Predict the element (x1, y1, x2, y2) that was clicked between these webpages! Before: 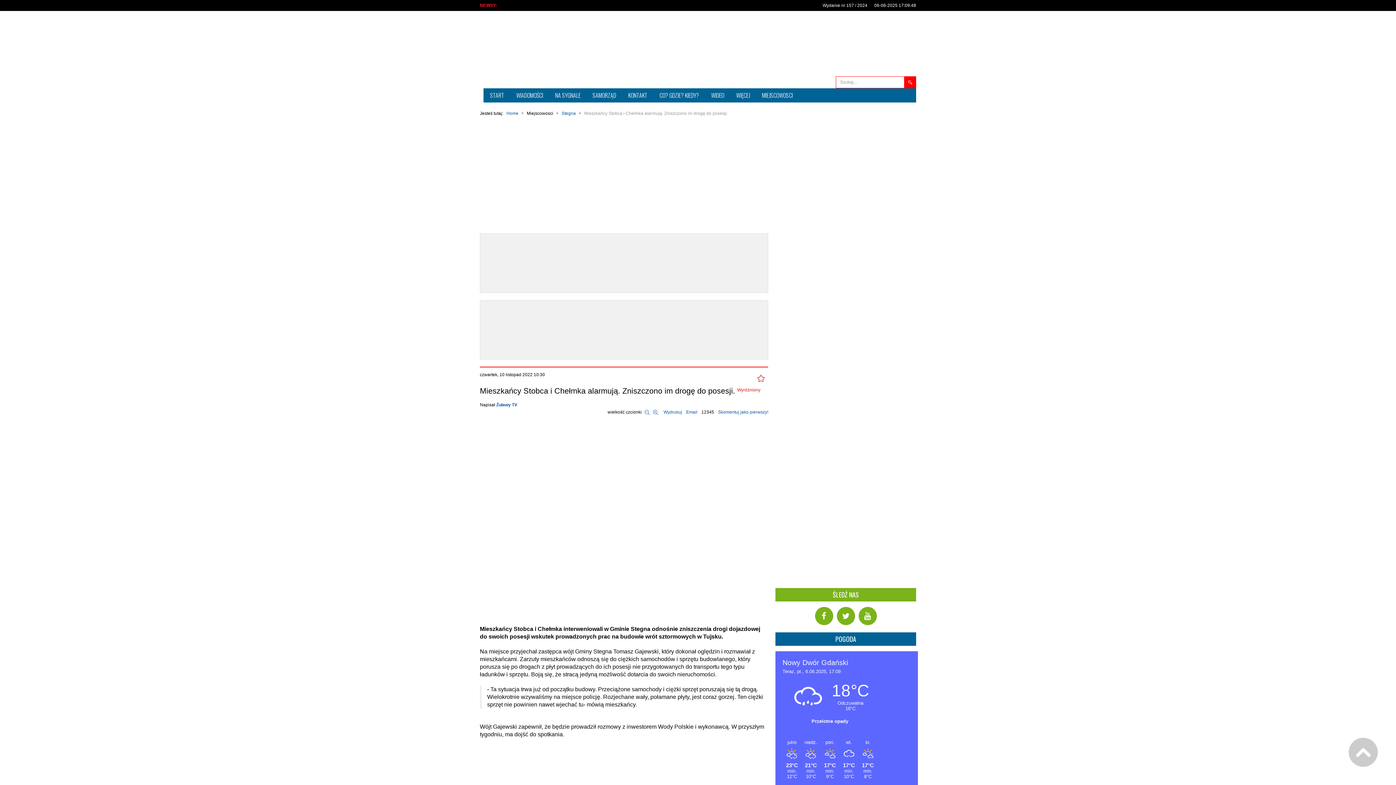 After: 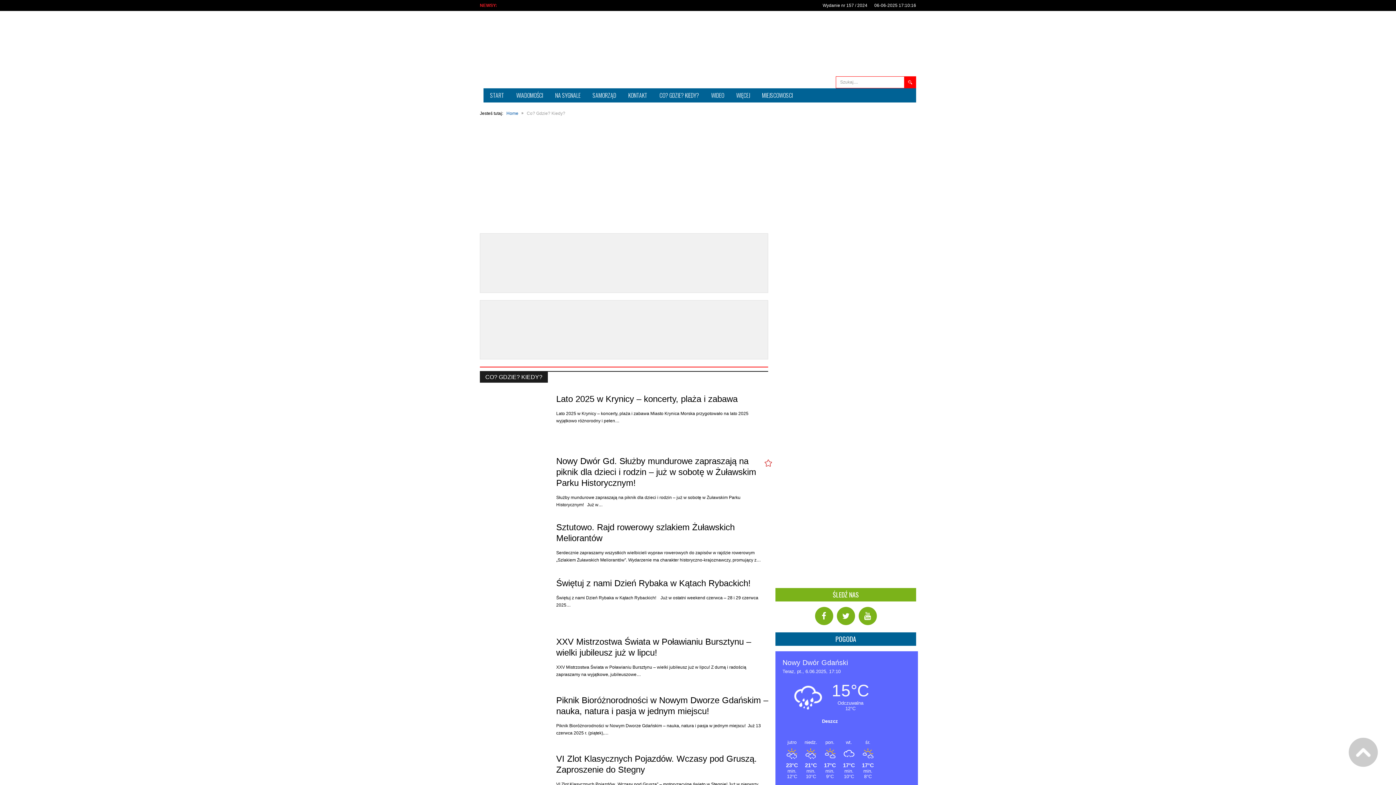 Action: label: CO? GDZIE? KIEDY? bbox: (654, 89, 704, 102)